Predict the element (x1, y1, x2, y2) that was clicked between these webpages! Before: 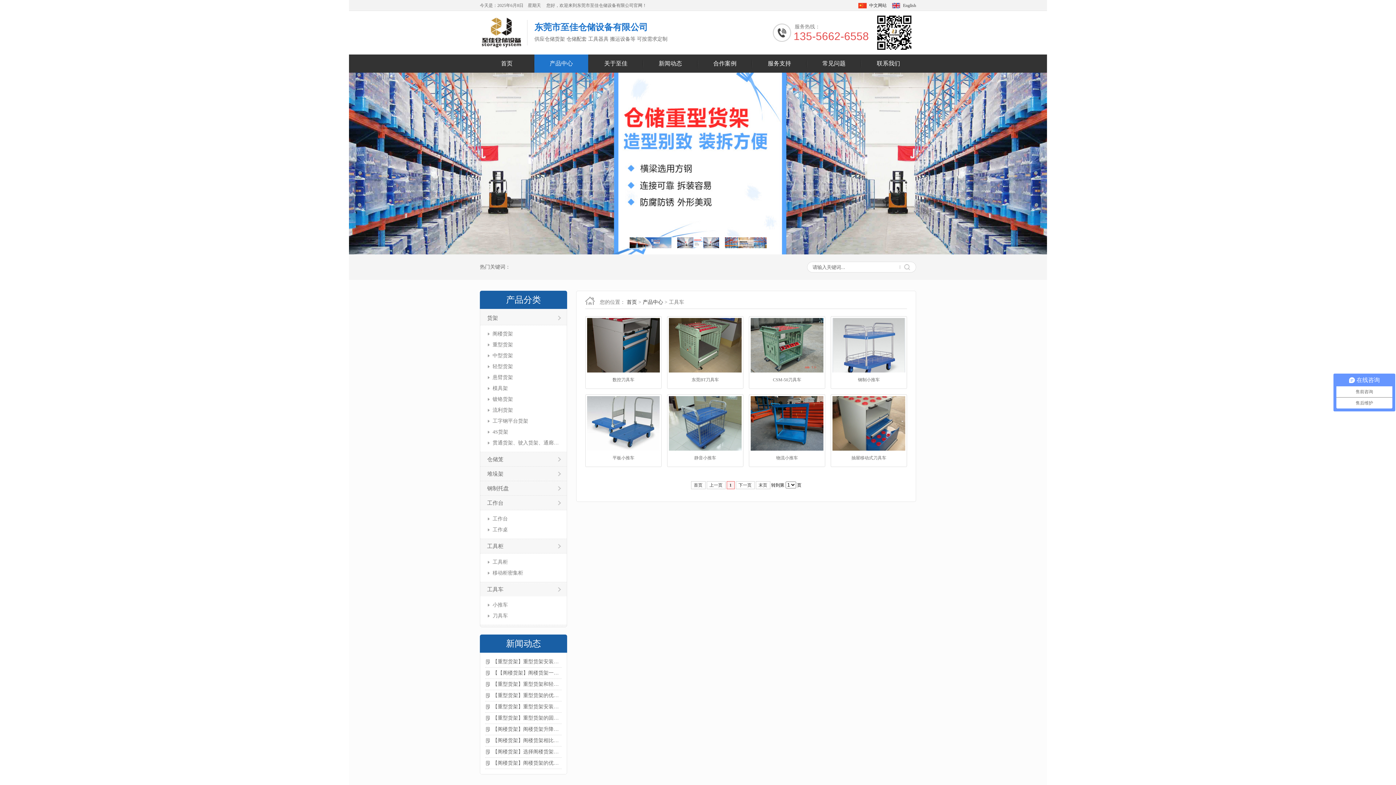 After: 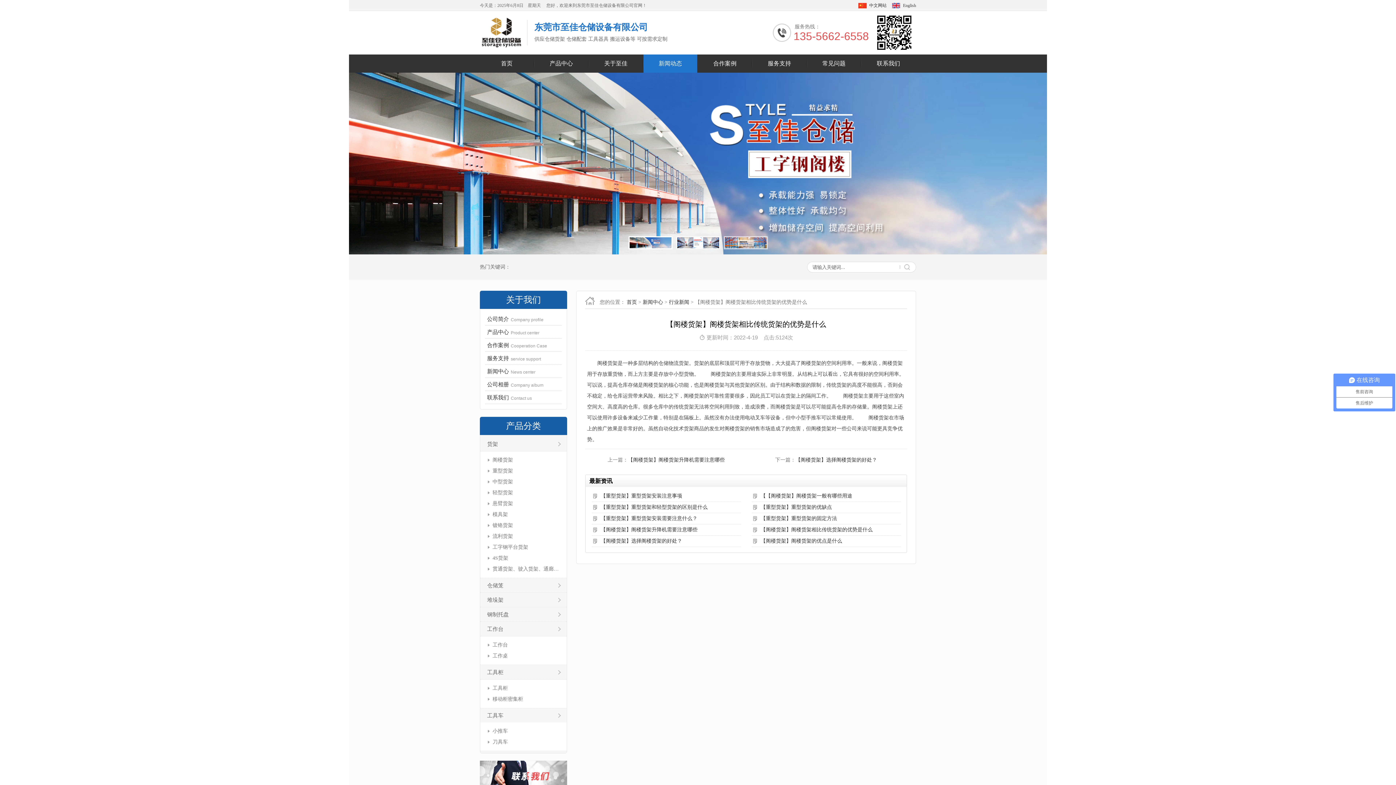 Action: label: 【阁楼货架】阁楼货架相比传统货架的优势是什么 bbox: (485, 735, 561, 746)